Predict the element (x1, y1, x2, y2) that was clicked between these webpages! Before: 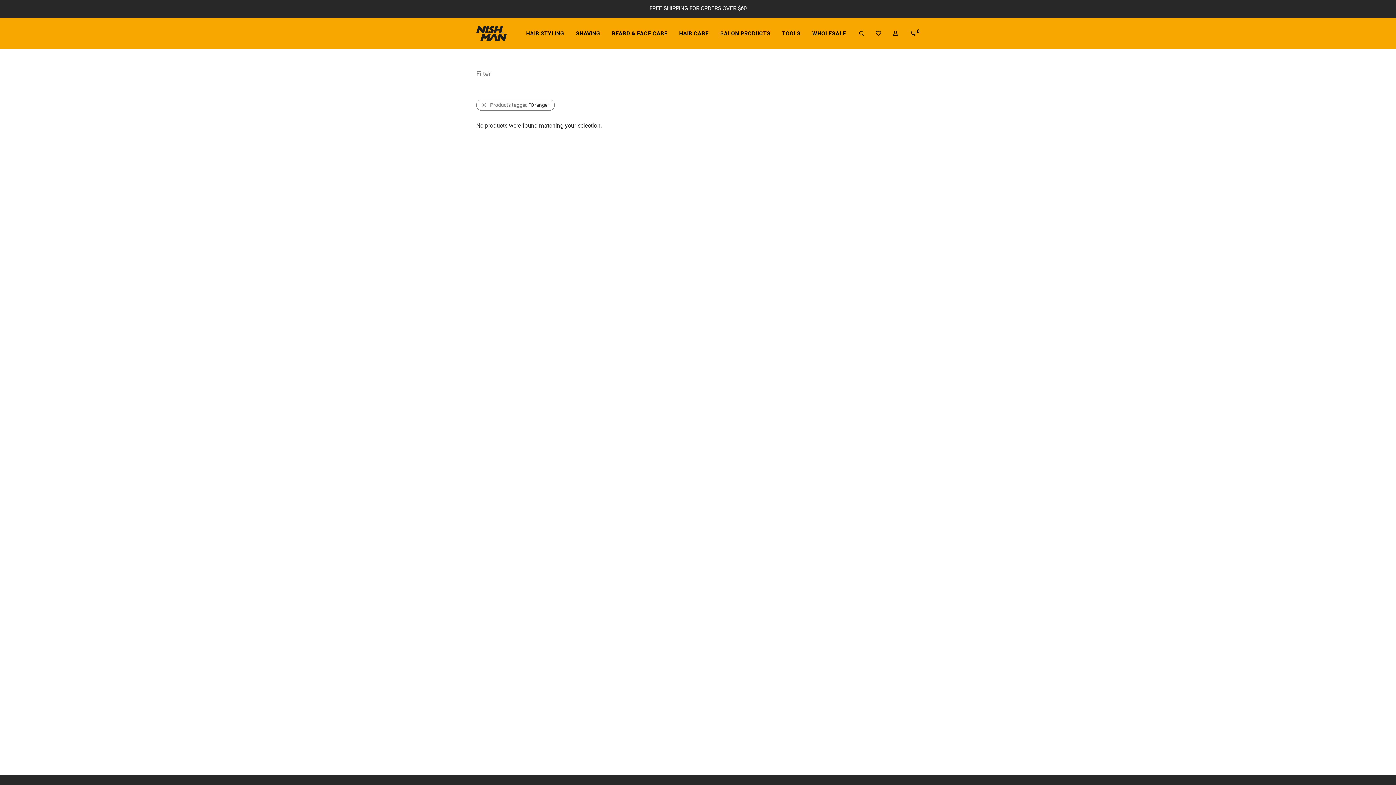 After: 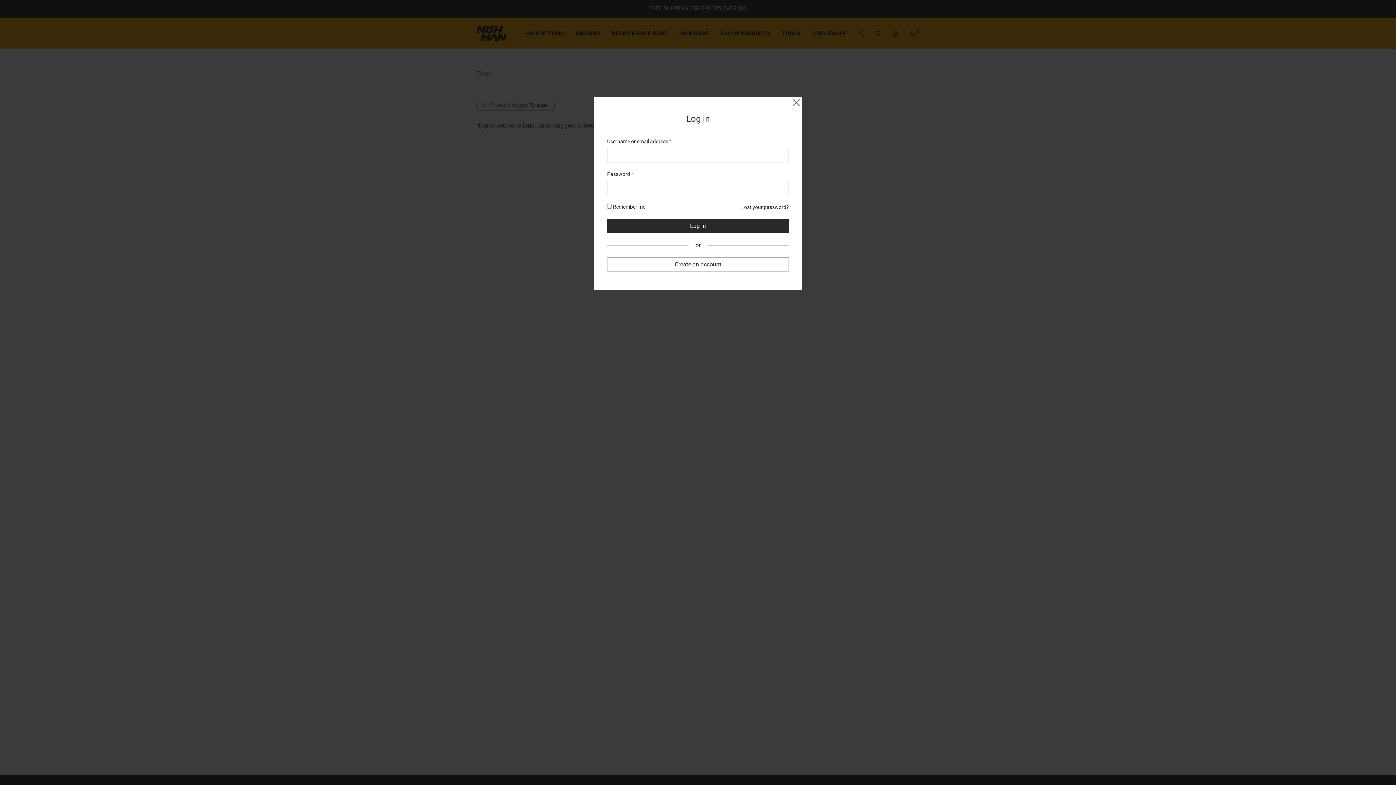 Action: bbox: (887, 24, 904, 42)